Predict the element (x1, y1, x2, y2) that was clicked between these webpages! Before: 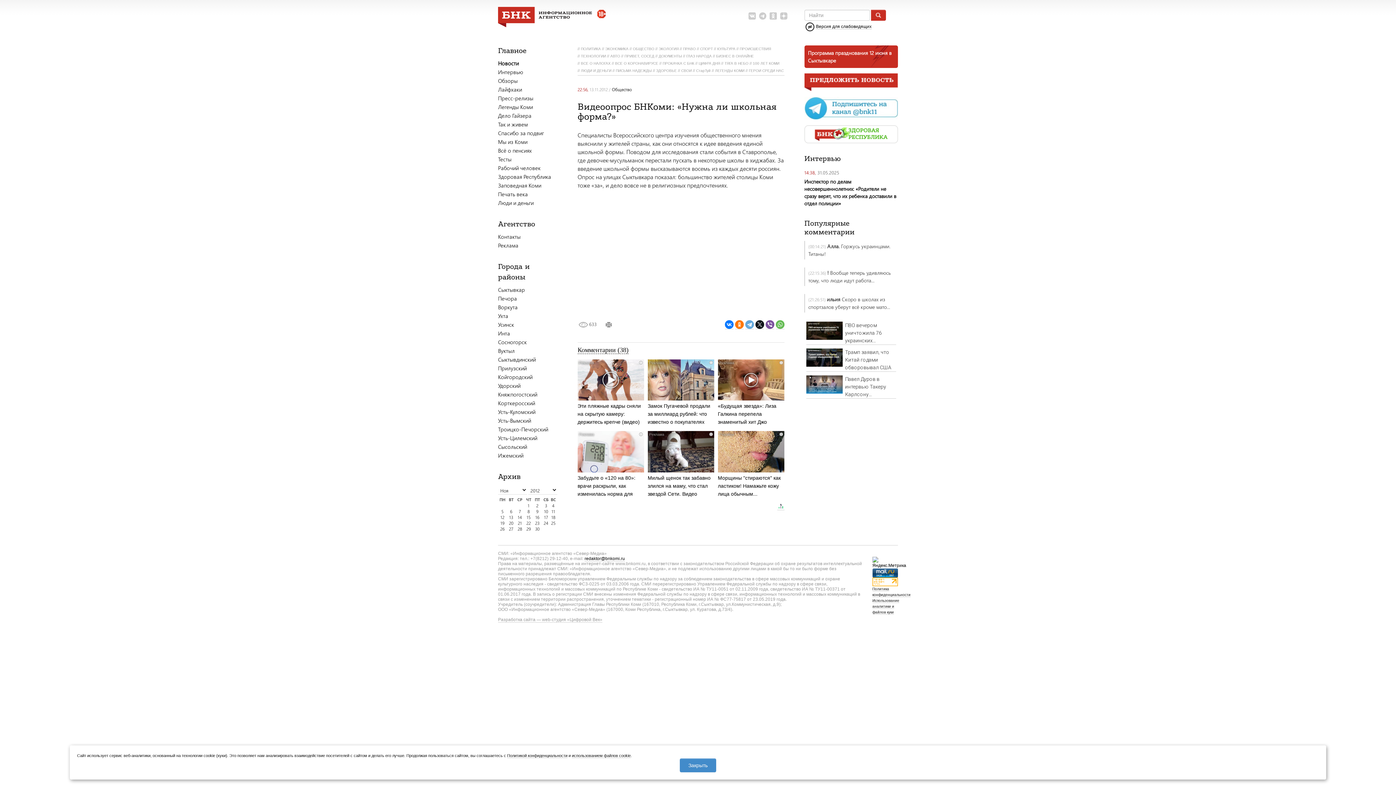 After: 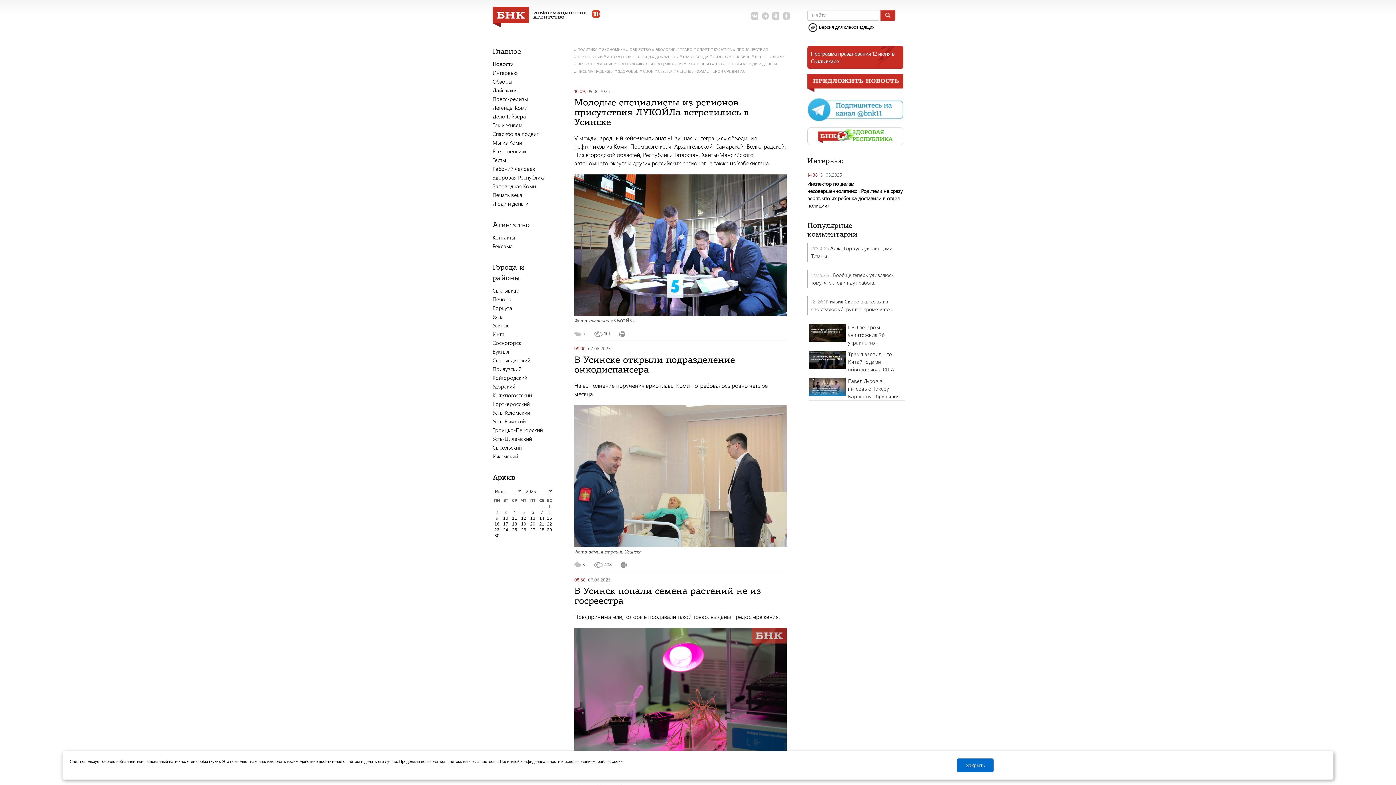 Action: label: Усинск bbox: (498, 321, 557, 328)